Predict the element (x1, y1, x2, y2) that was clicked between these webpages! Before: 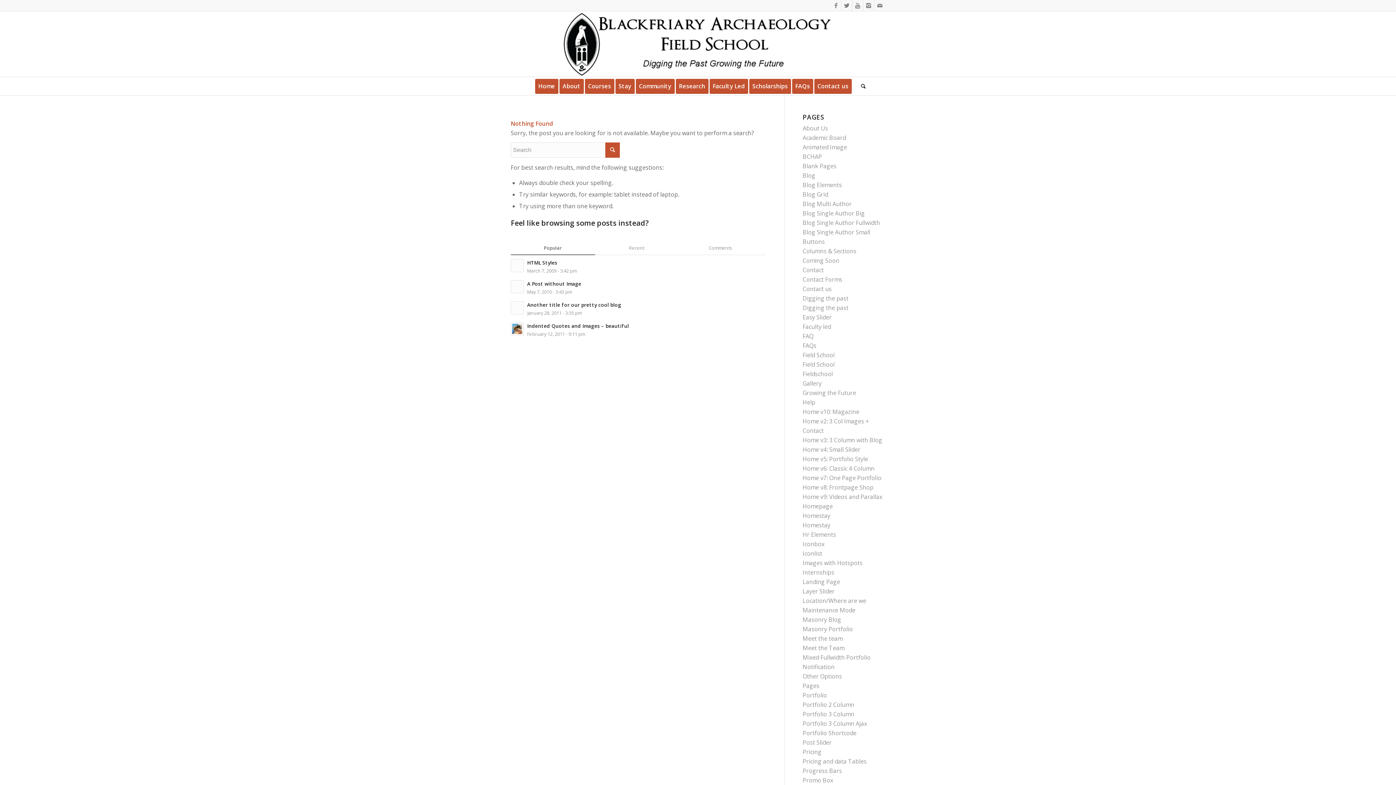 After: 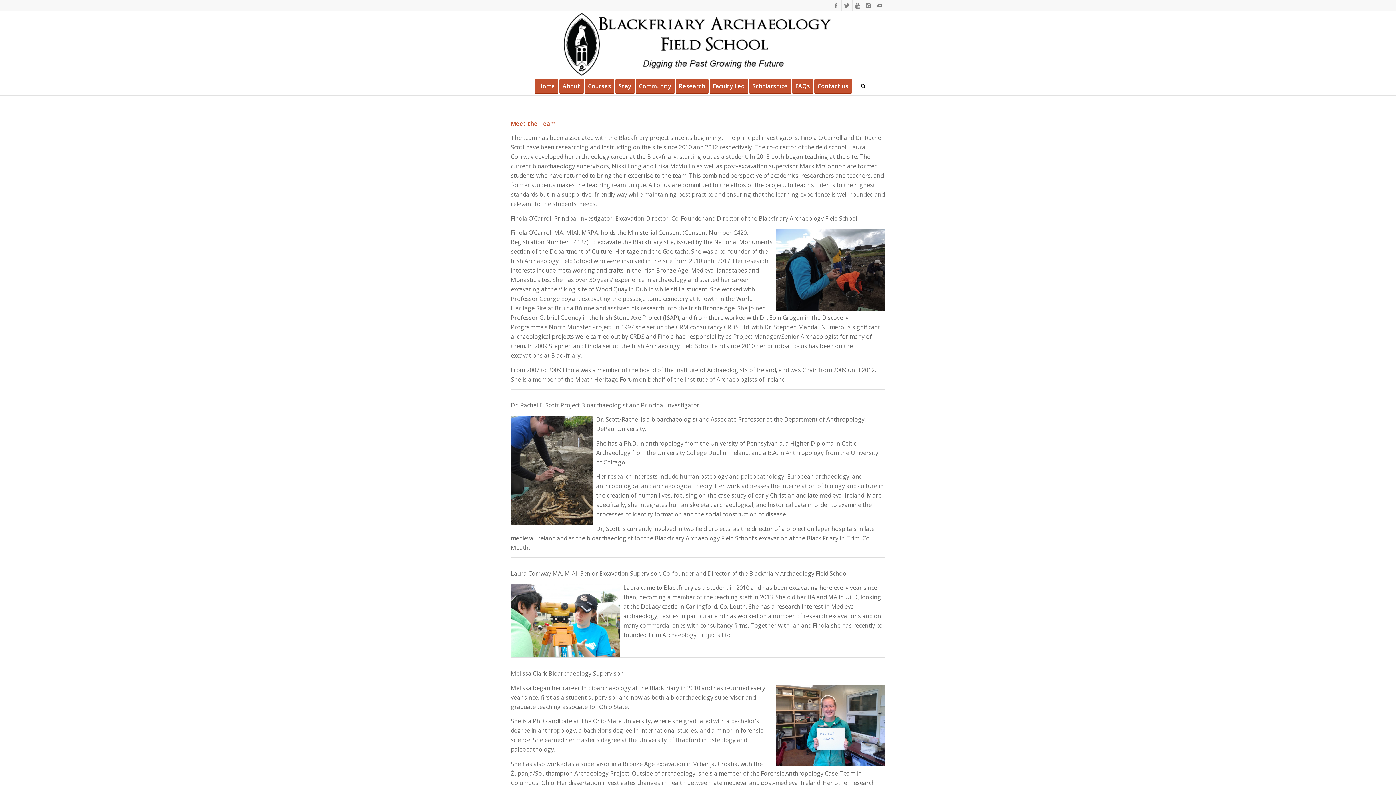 Action: label: Meet the team bbox: (802, 634, 842, 642)